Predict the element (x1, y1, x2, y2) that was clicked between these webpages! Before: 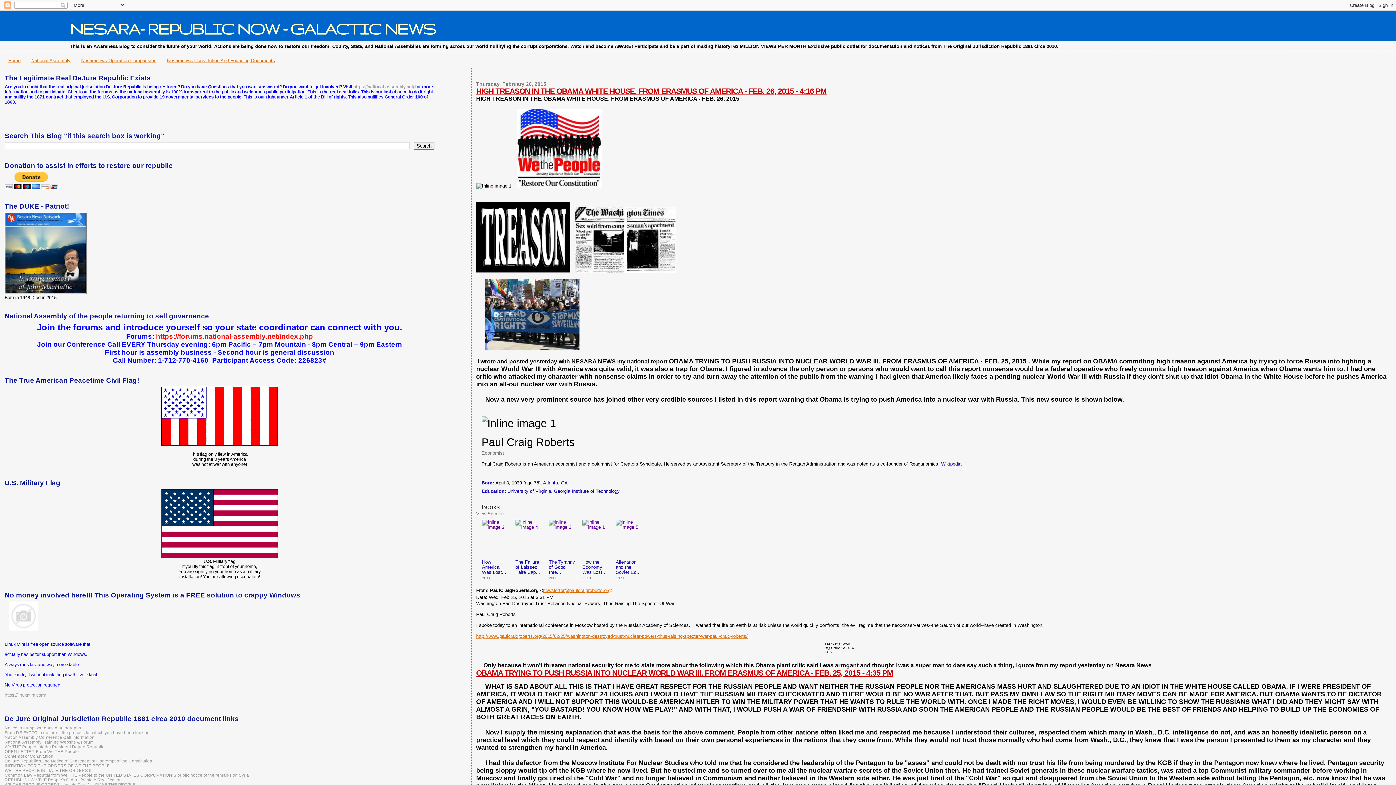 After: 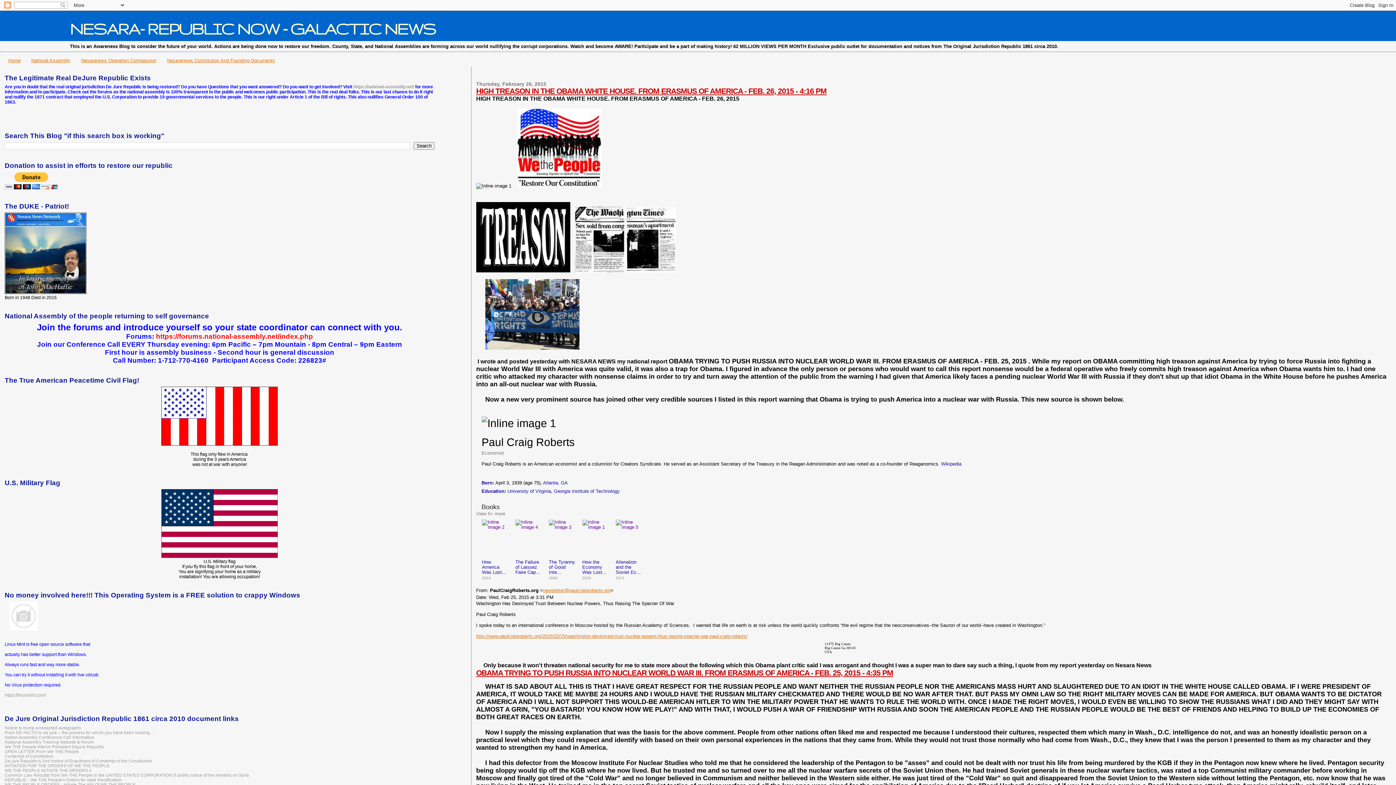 Action: bbox: (582, 560, 608, 575) label: How the Economy Was Lost...